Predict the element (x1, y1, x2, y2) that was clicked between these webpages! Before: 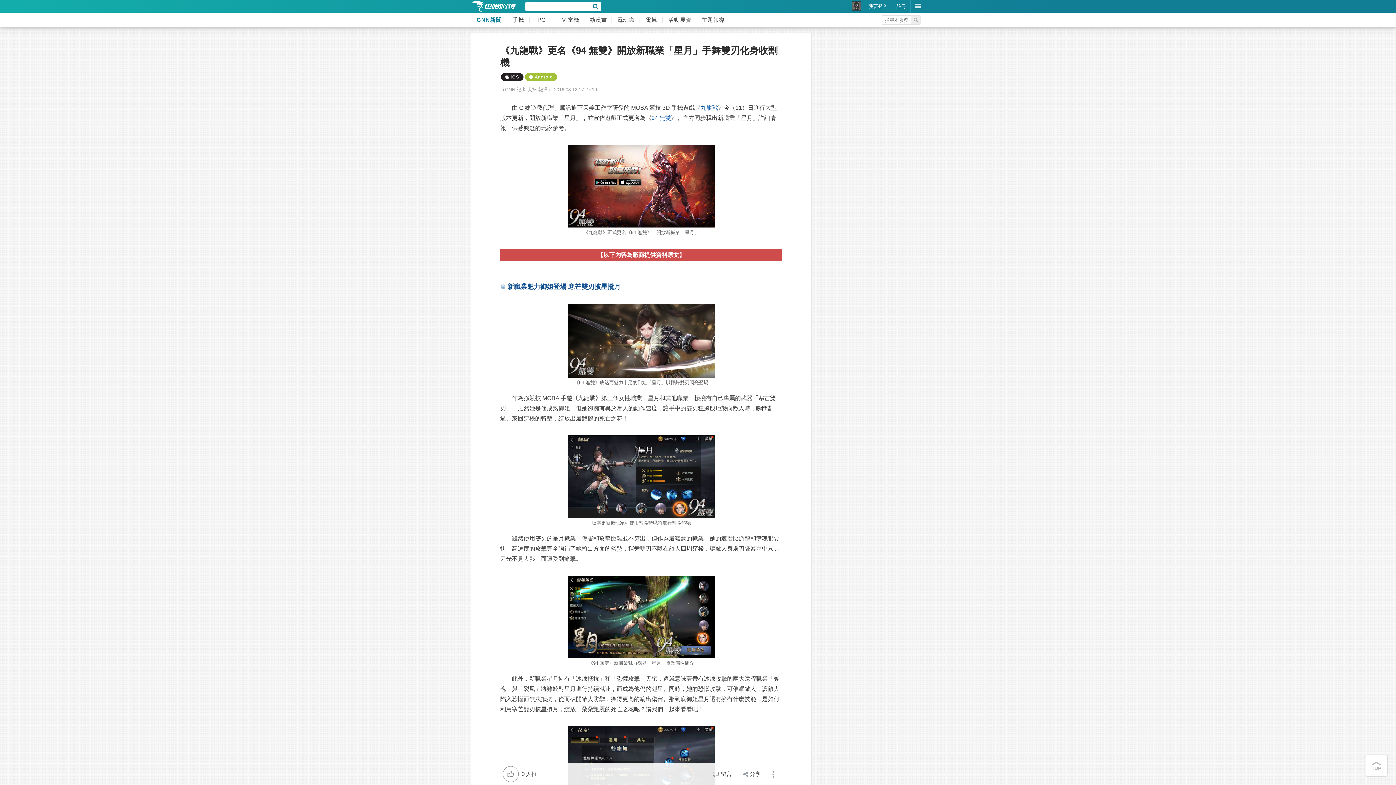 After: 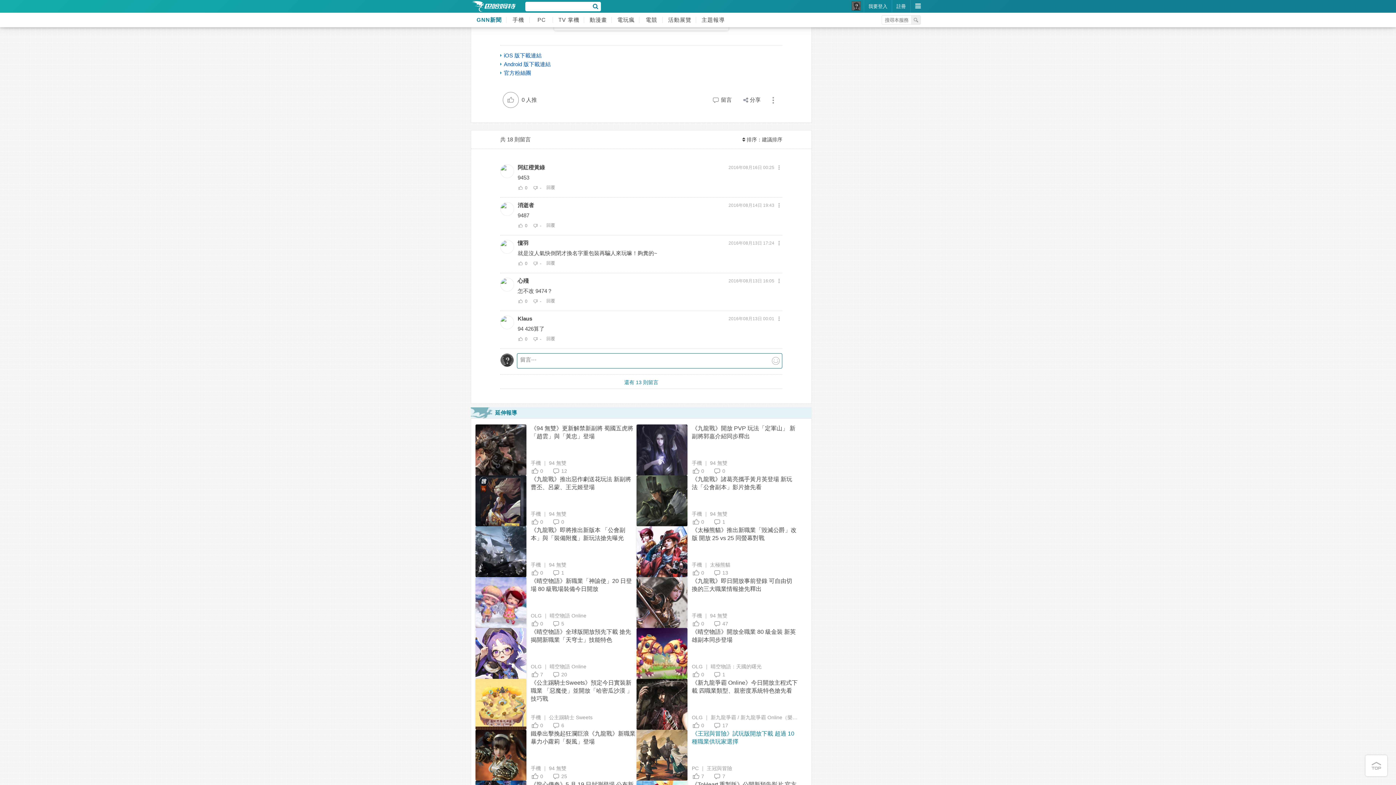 Action: bbox: (711, 768, 732, 780) label: 留言